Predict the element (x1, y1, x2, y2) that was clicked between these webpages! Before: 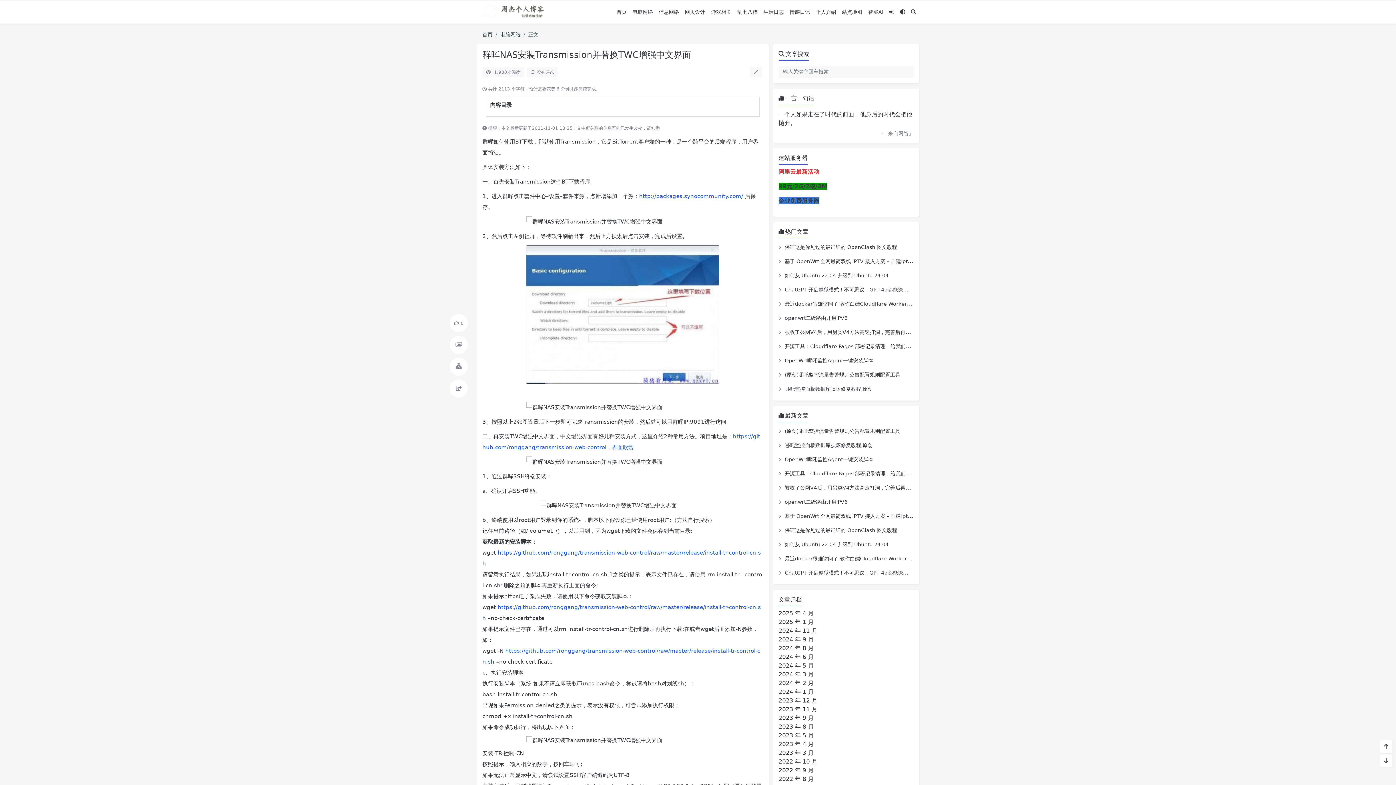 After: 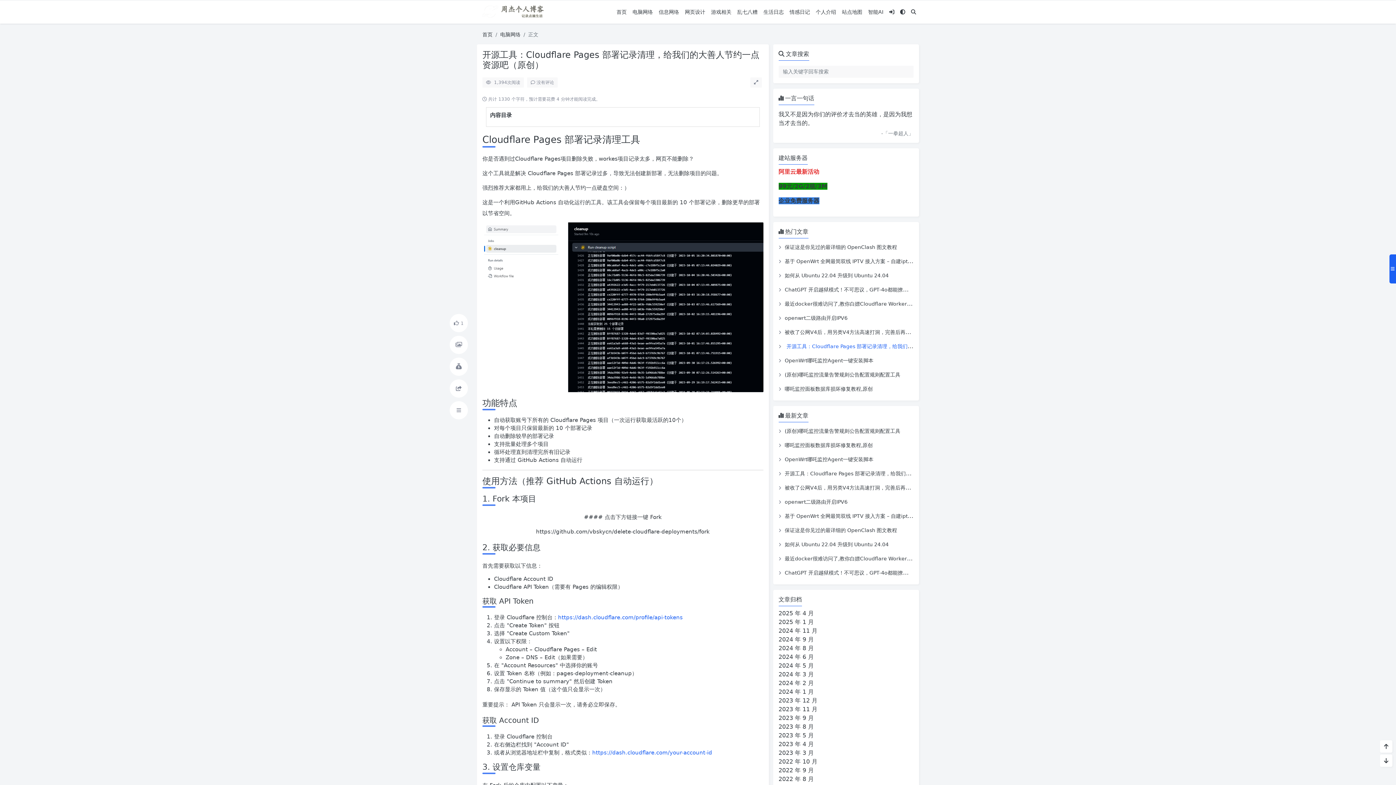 Action: label: 开源工具：Cloudflare Pages 部署记录清理，给我们的大善人节约一点资源吧（原创） bbox: (784, 342, 982, 349)